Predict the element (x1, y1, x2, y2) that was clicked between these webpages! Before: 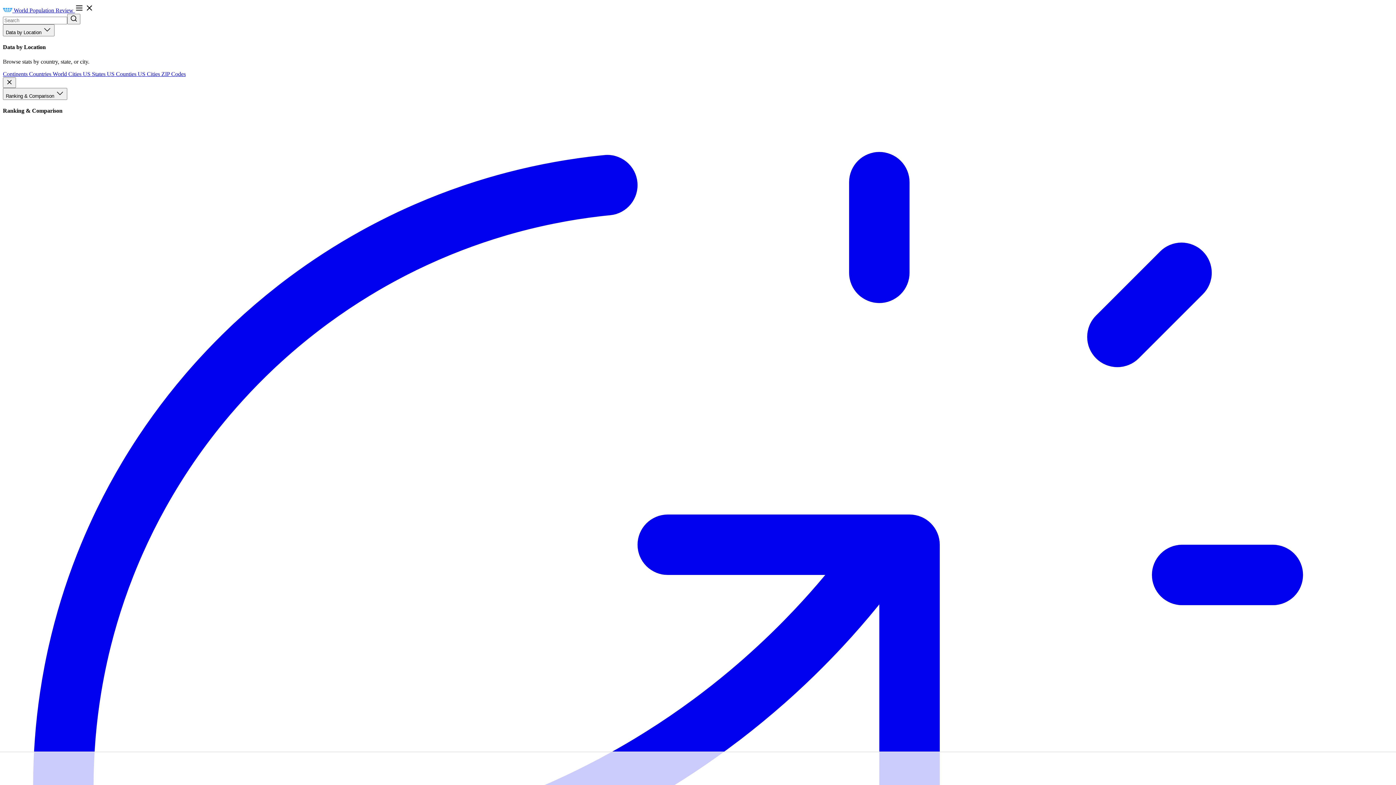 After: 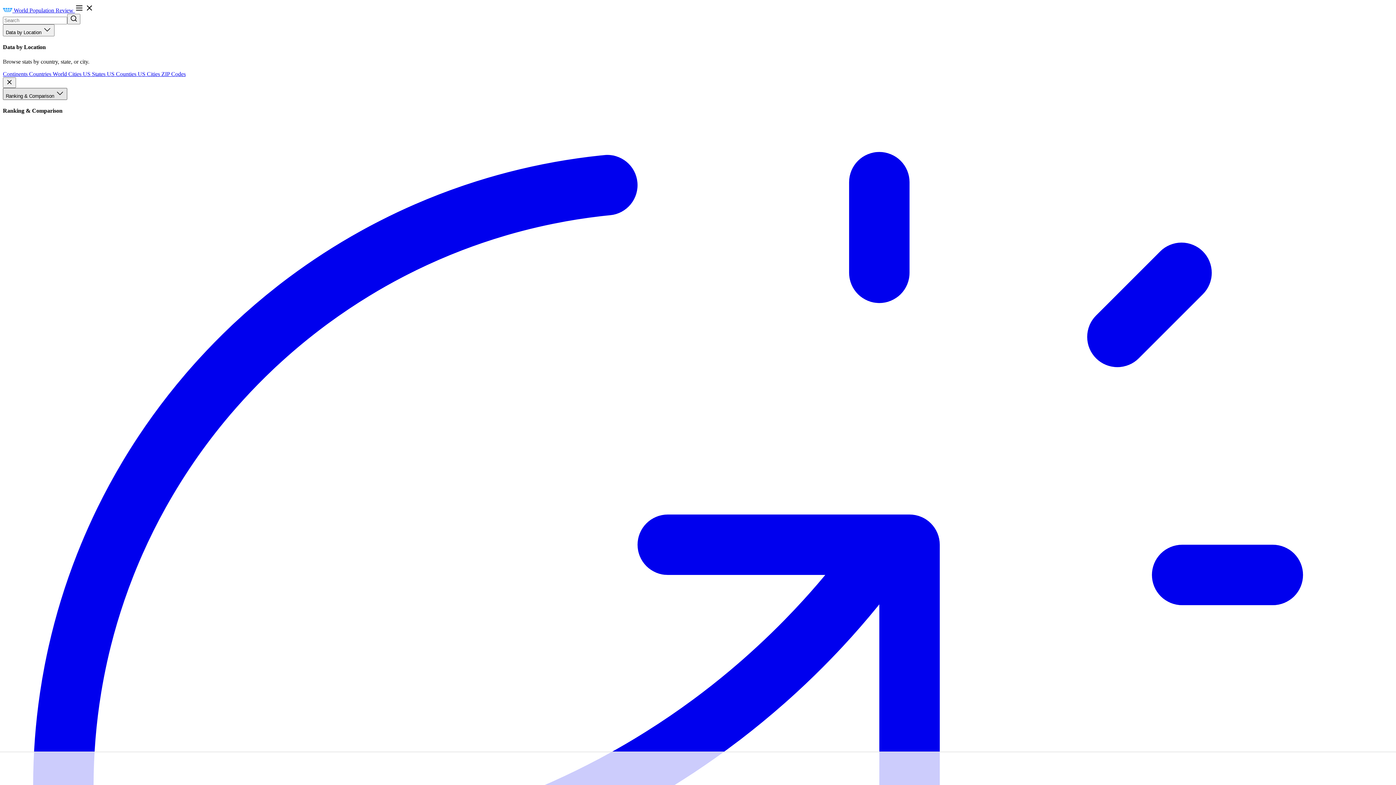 Action: label: Ranking & Comparison  bbox: (2, 87, 67, 99)